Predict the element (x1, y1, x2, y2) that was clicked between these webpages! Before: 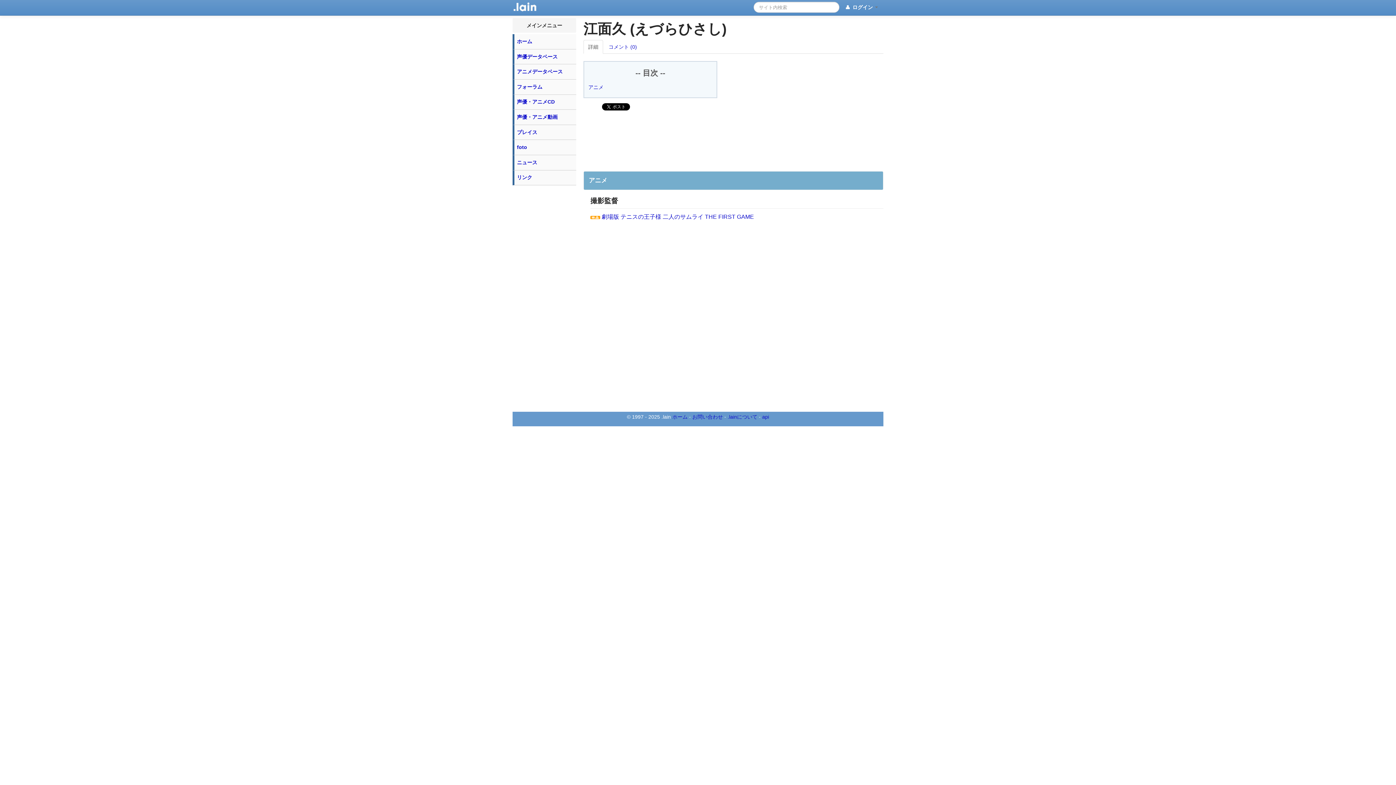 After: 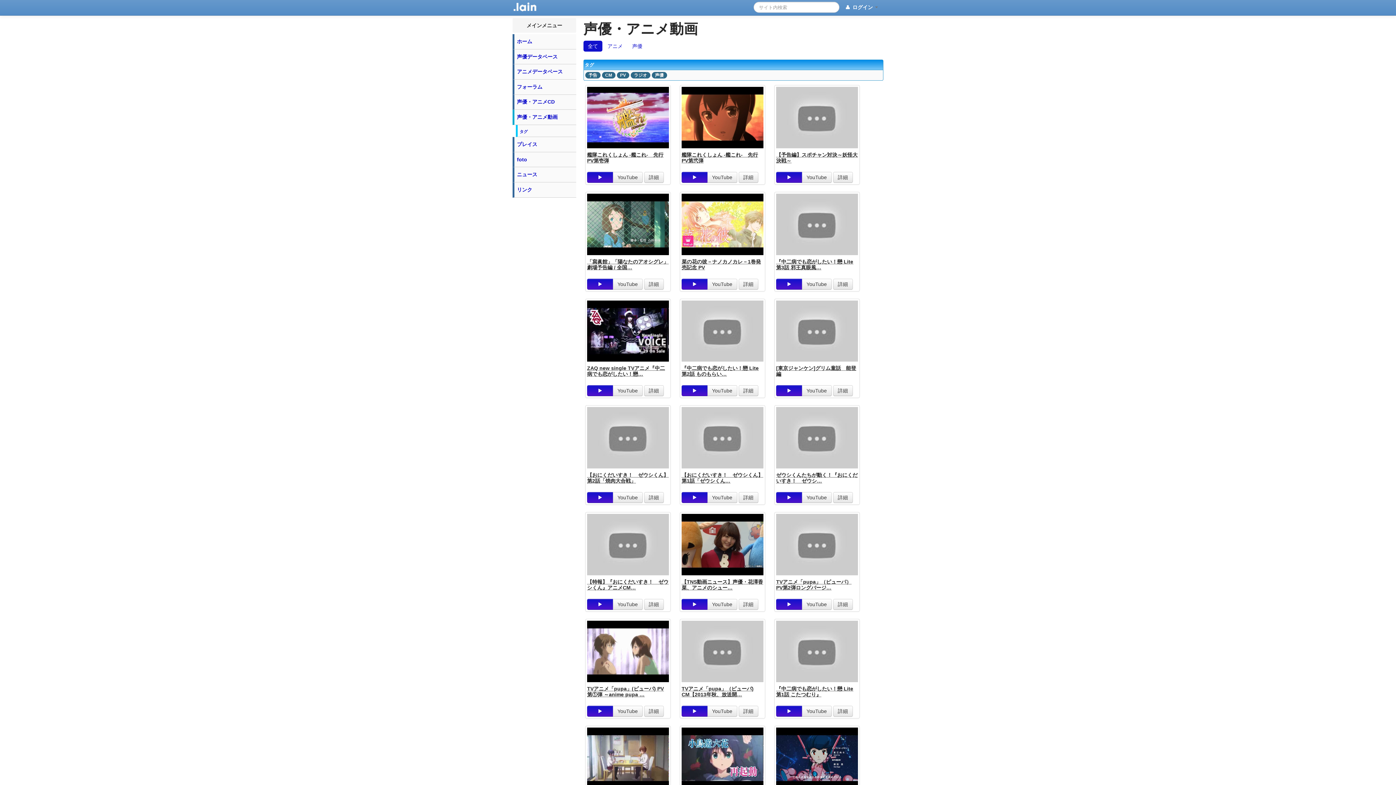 Action: bbox: (512, 109, 576, 125) label: 声優・アニメ動画